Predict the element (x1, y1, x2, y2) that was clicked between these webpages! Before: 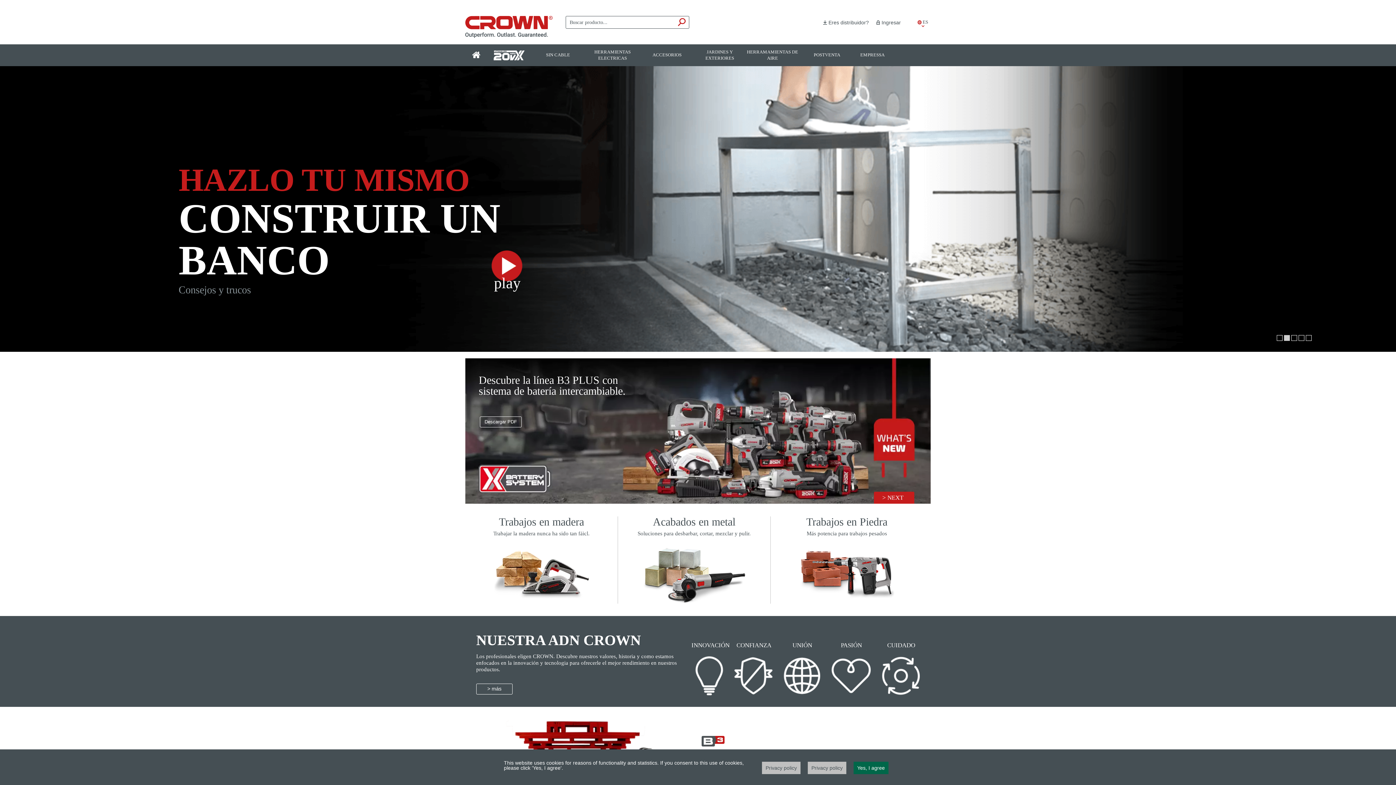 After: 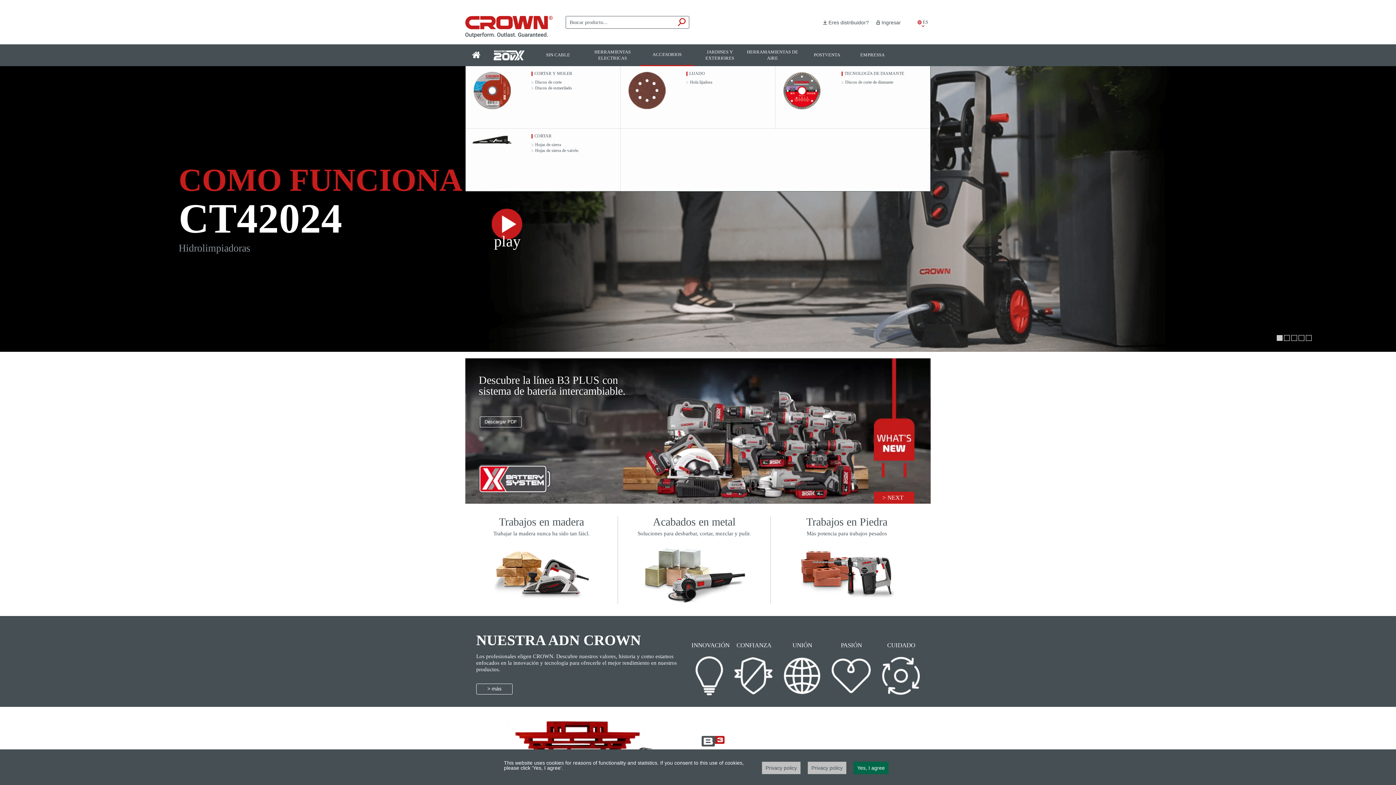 Action: label: ACCESORIOS bbox: (640, 44, 694, 66)